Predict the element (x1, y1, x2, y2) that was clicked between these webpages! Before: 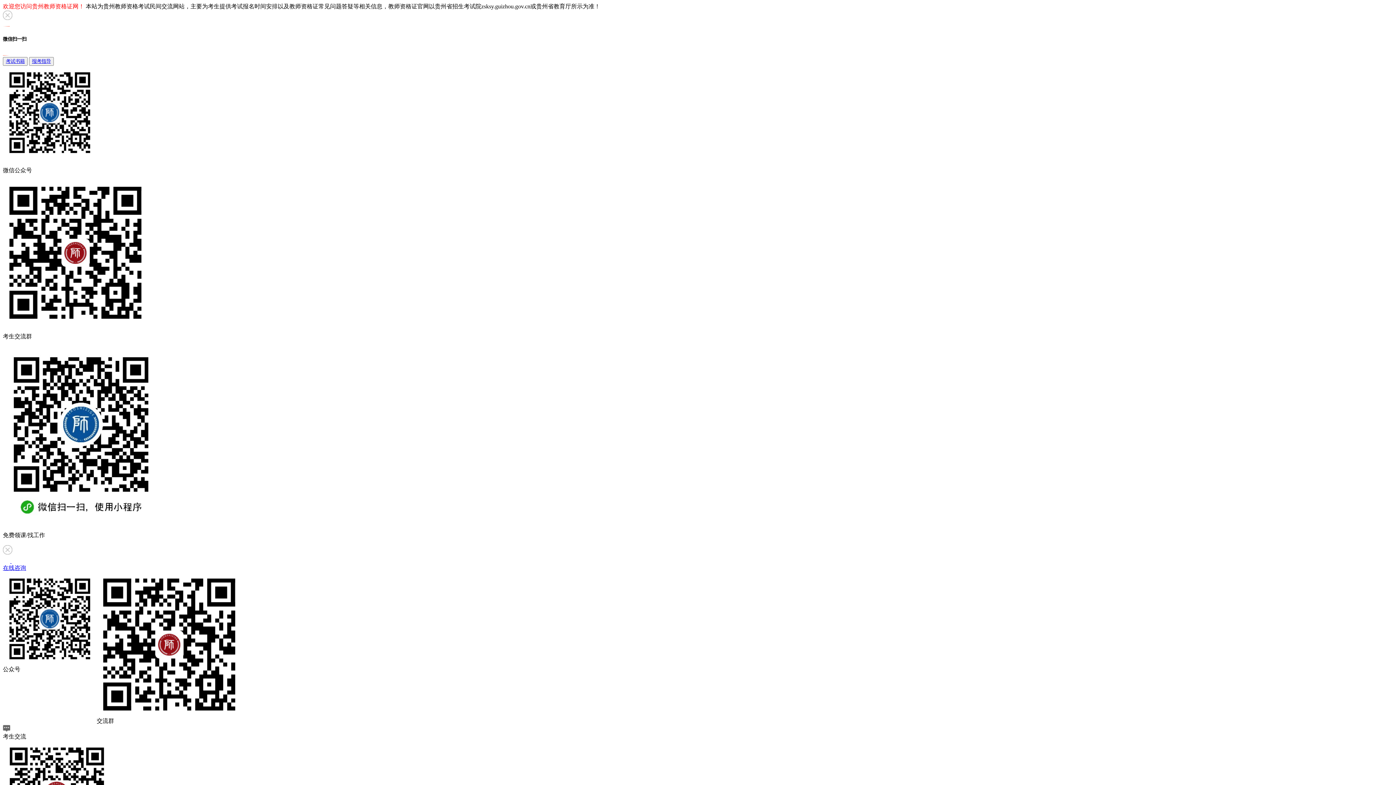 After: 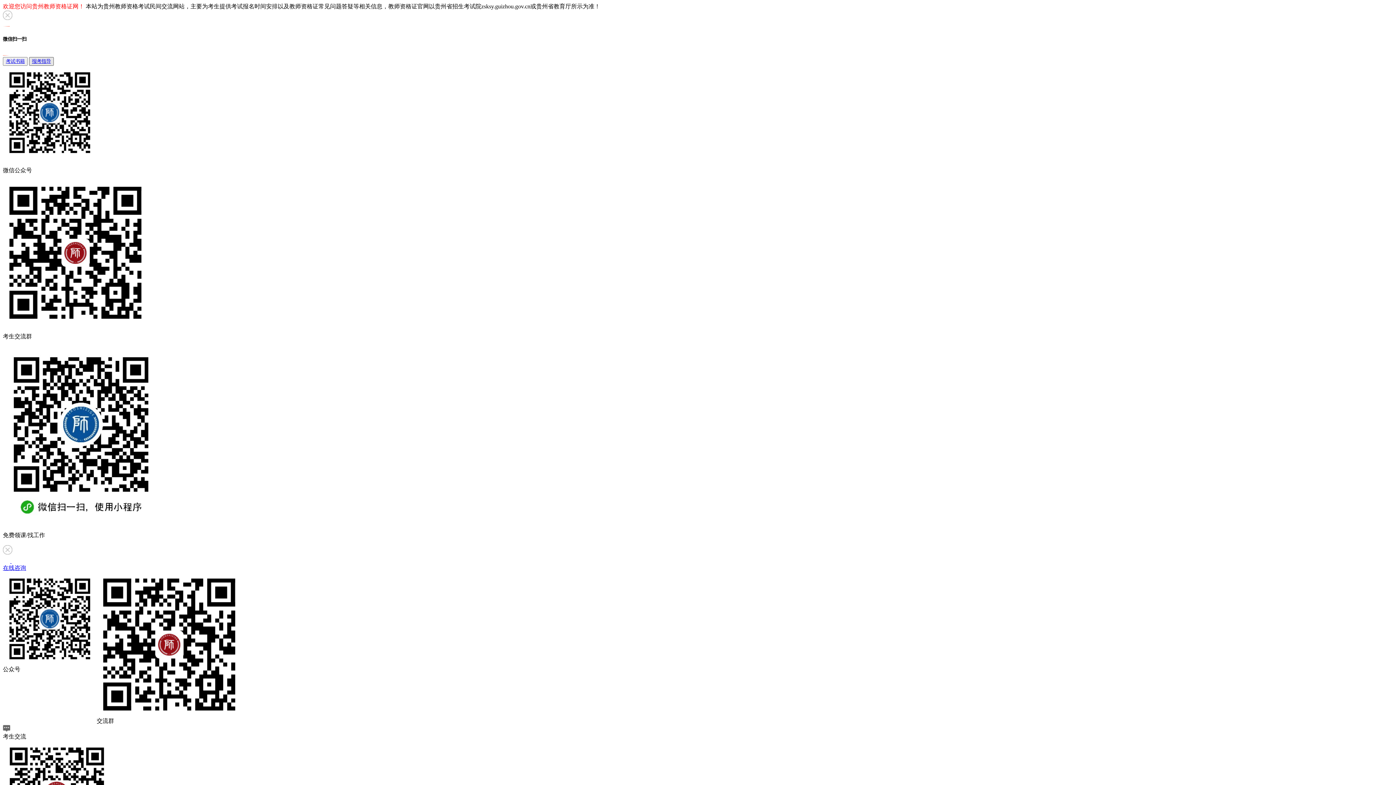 Action: label: 报考指导 bbox: (32, 58, 50, 64)